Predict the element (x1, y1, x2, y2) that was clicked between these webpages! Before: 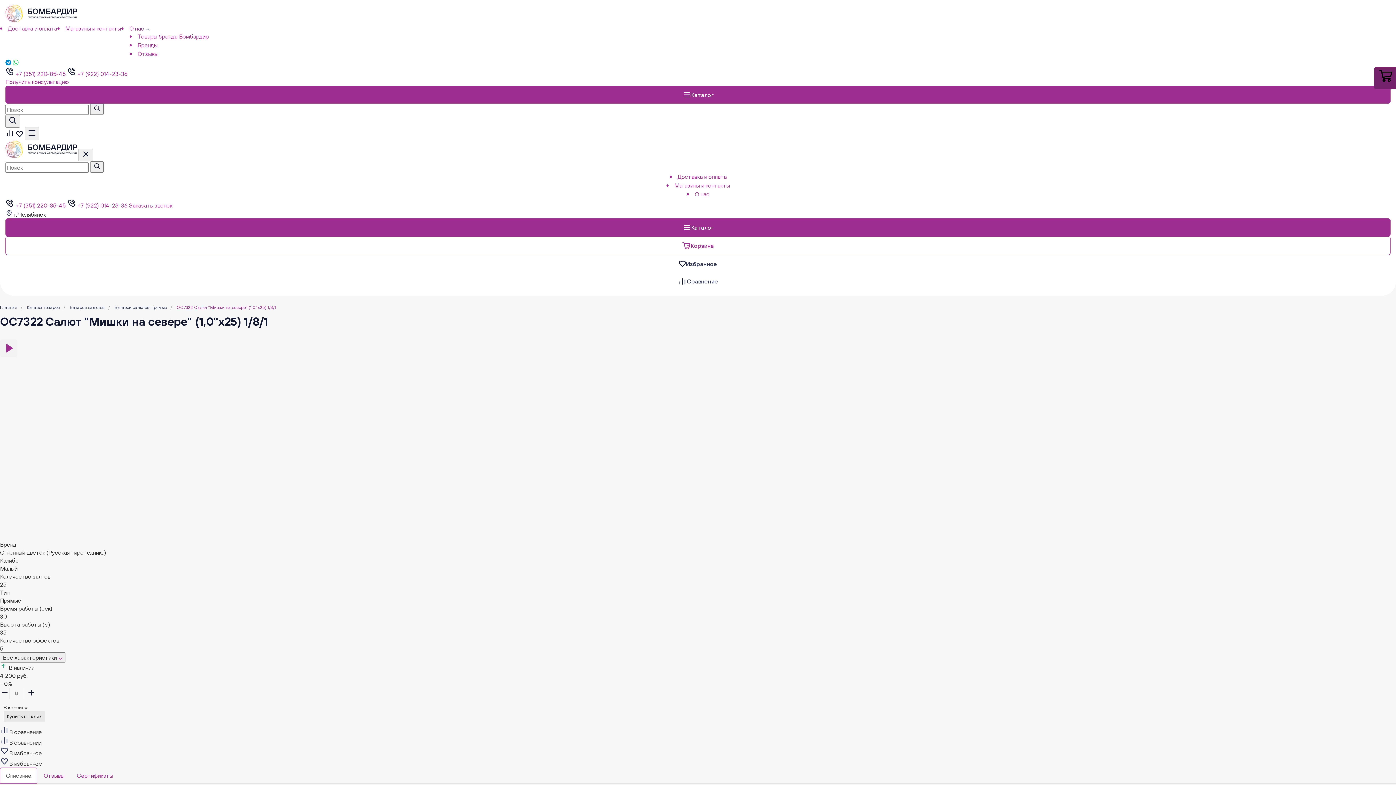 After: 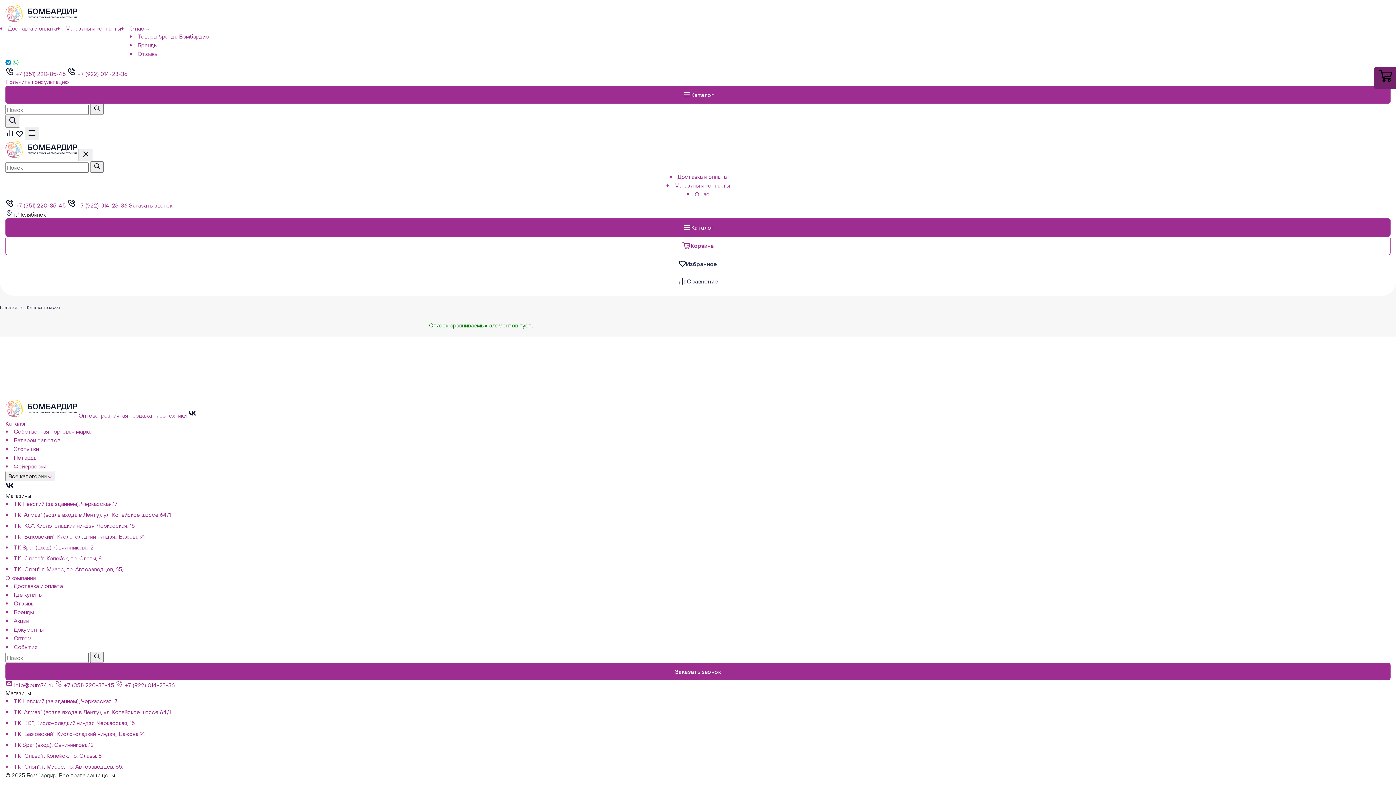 Action: label: Сравнение bbox: (5, 272, 1390, 290)